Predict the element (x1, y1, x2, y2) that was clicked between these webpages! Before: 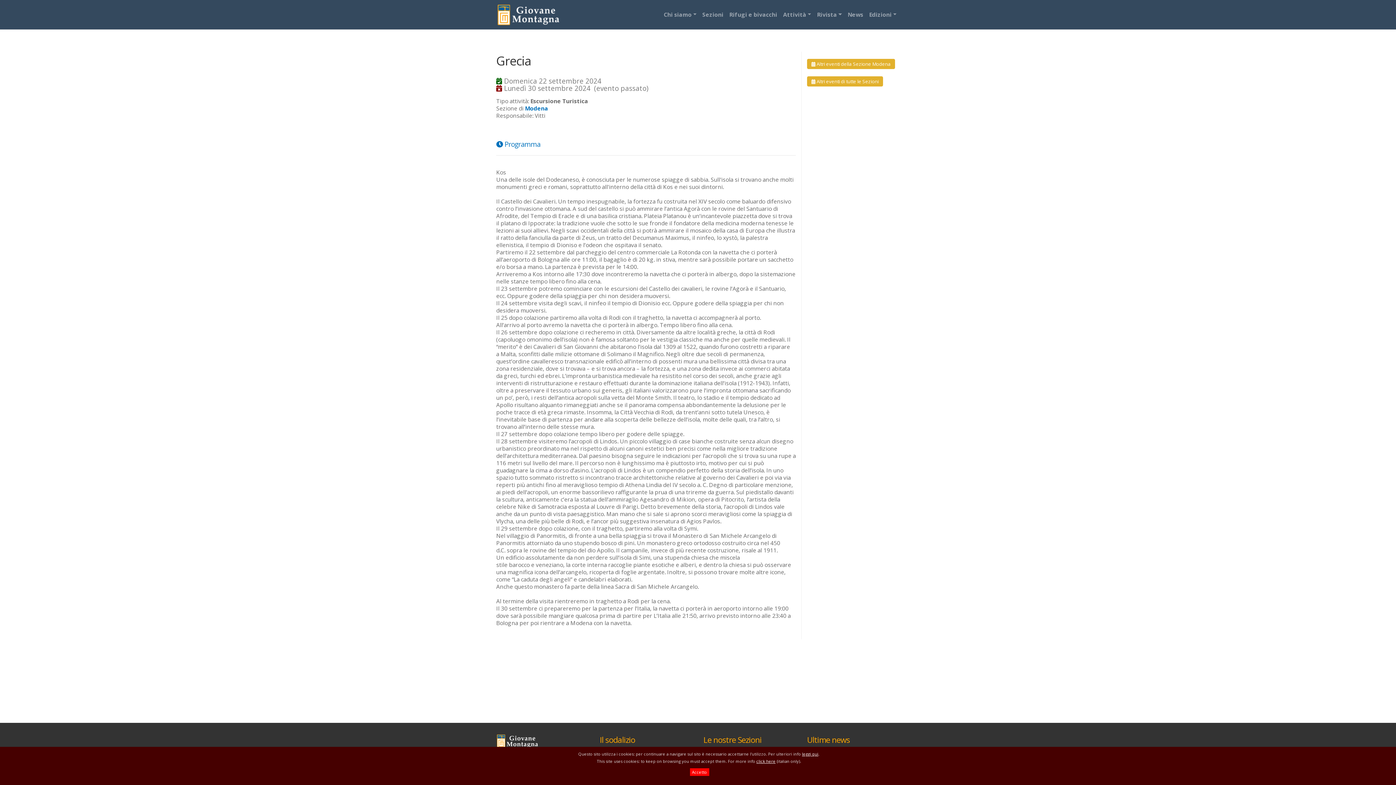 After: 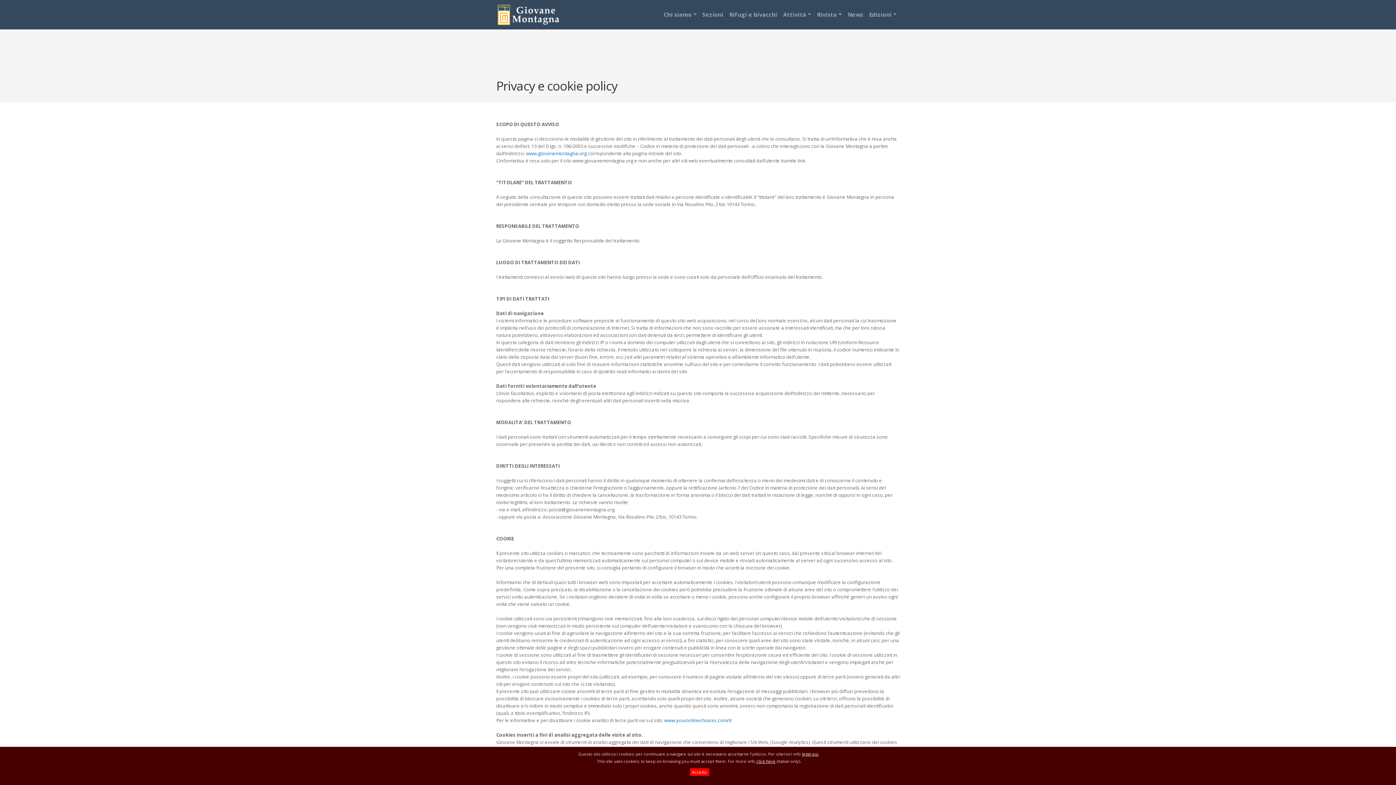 Action: bbox: (756, 758, 775, 764) label: click here